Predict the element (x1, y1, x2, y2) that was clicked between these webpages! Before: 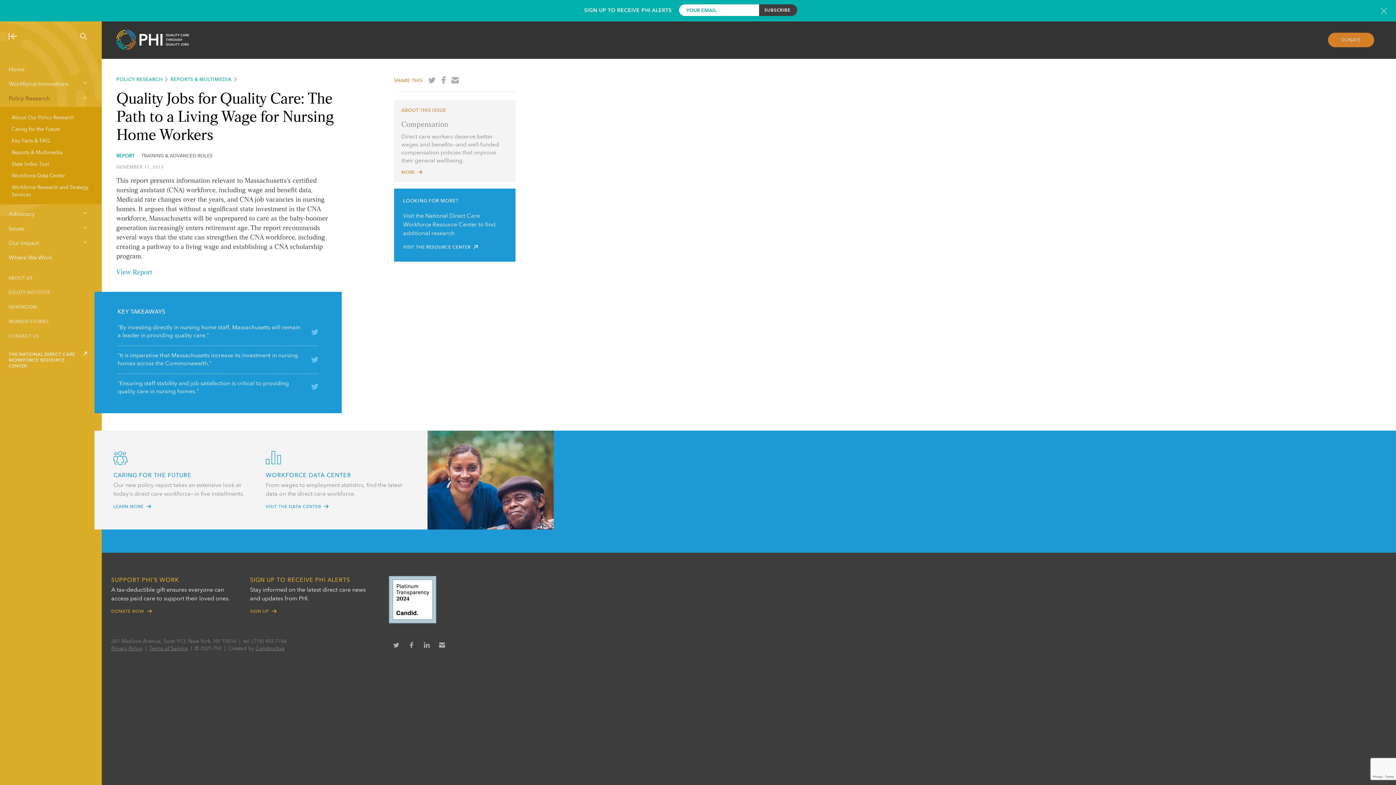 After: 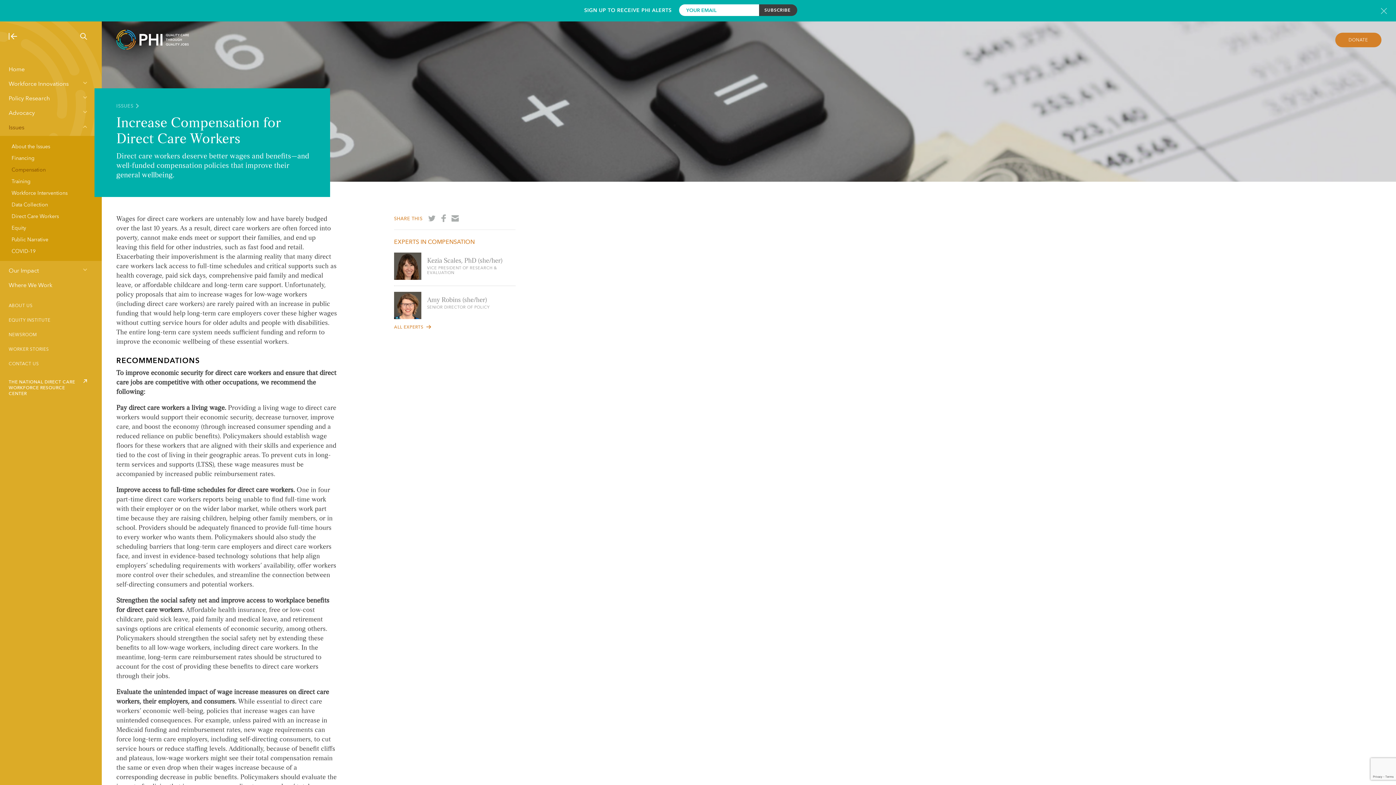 Action: label: MORE bbox: (401, 170, 422, 174)